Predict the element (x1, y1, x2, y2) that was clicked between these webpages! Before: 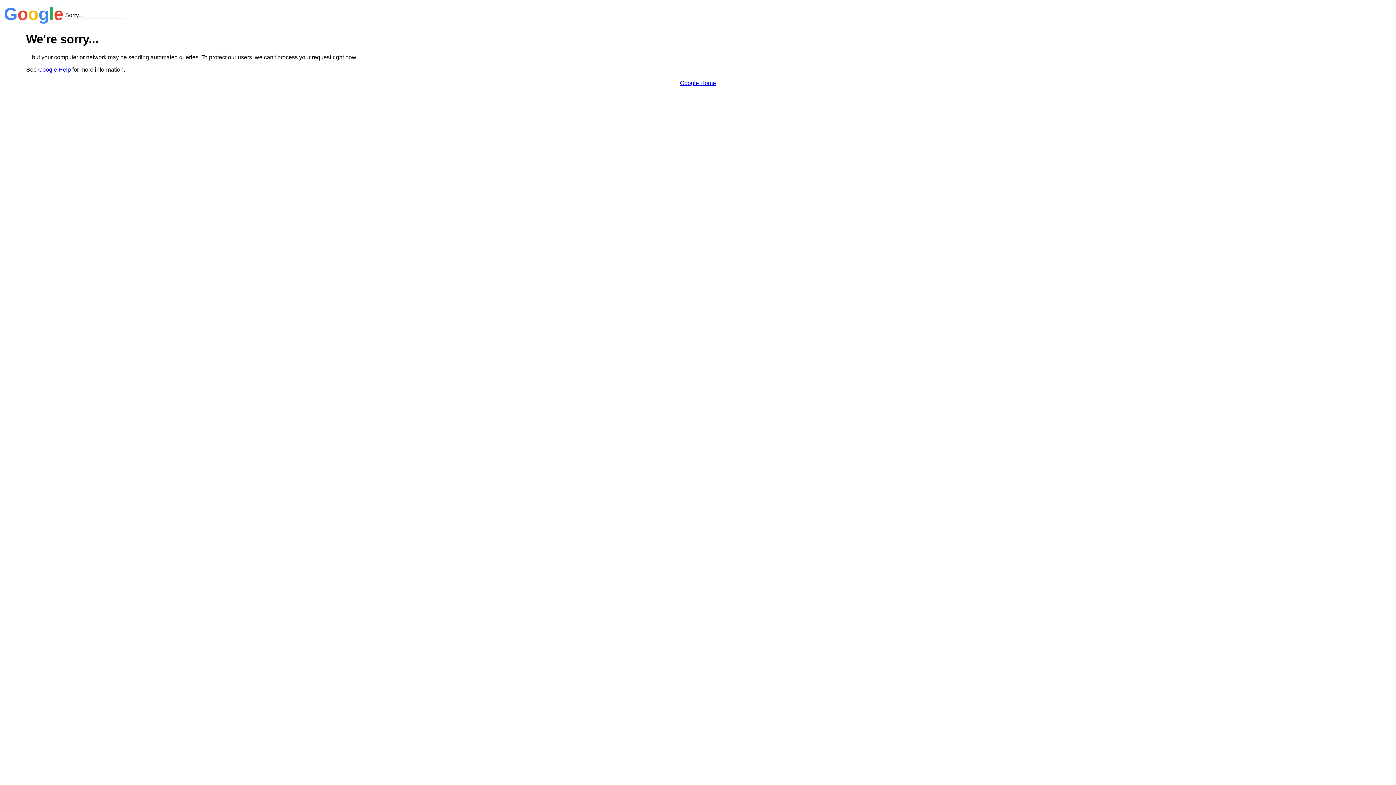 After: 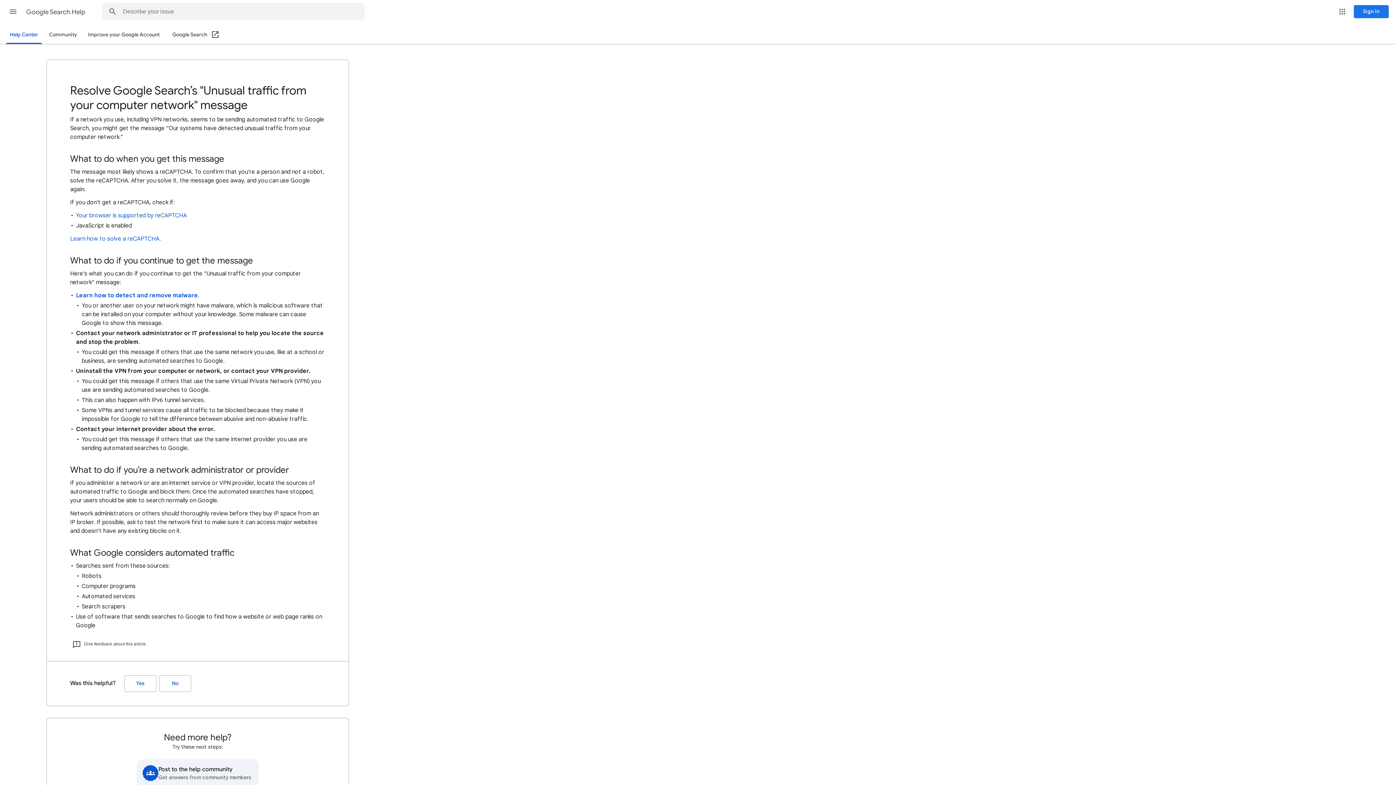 Action: bbox: (38, 66, 70, 72) label: Google Help